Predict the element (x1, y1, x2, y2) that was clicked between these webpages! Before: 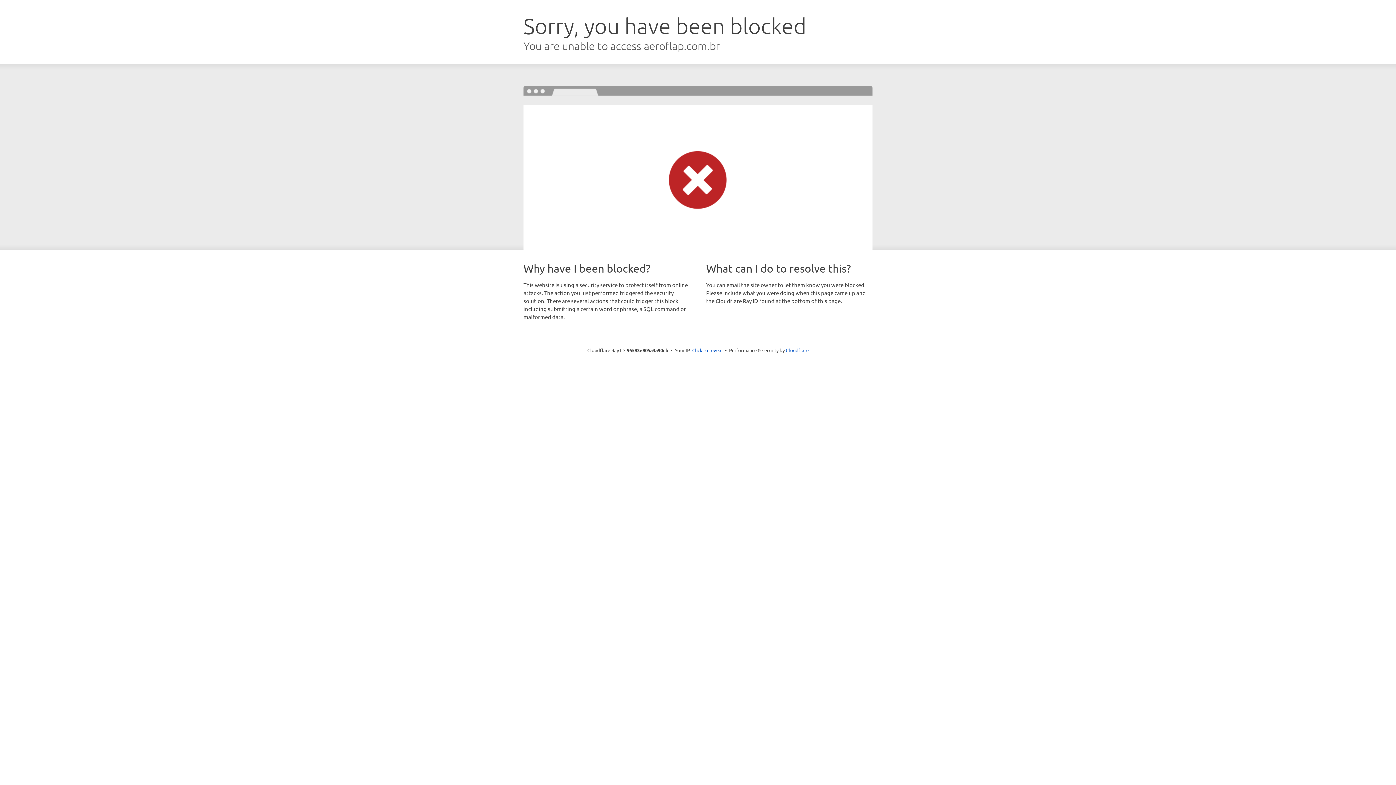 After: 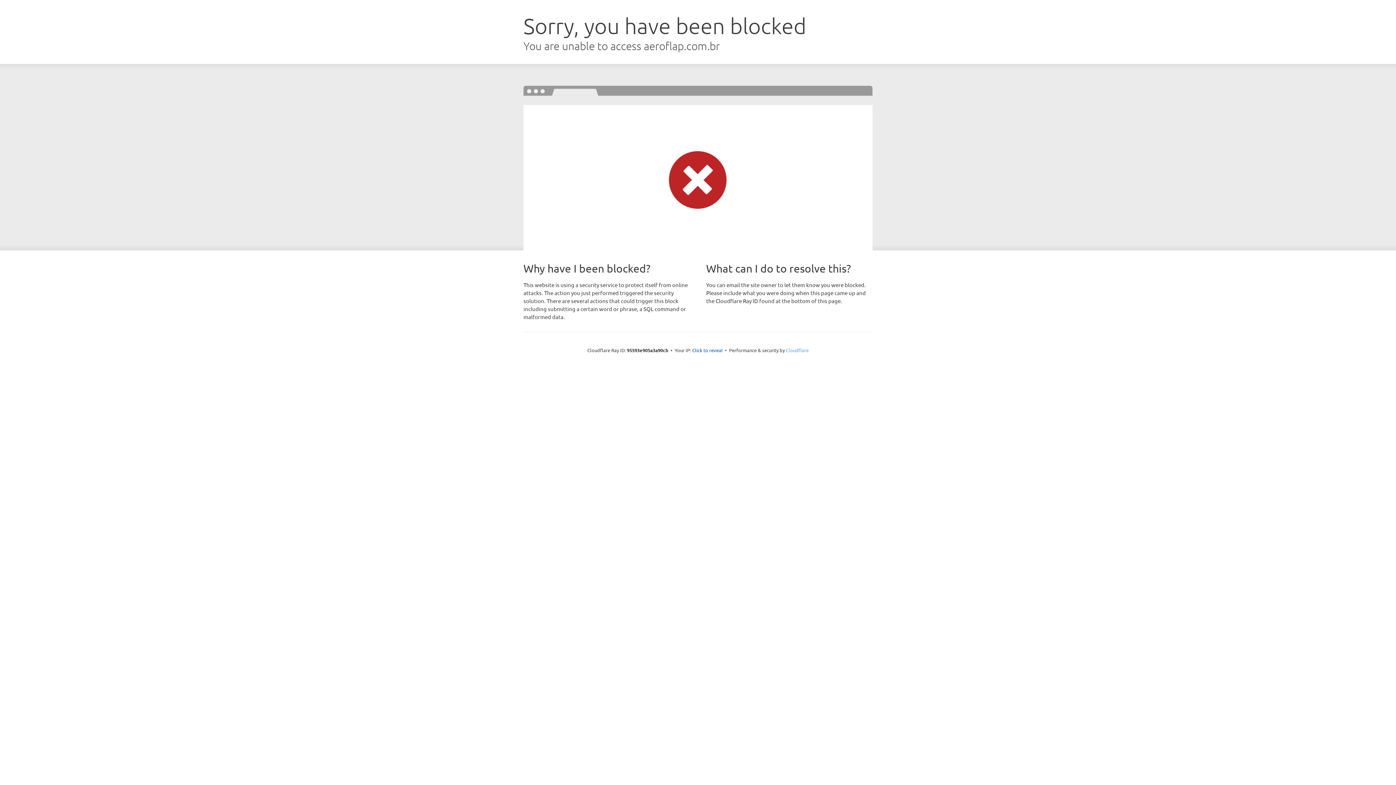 Action: label: Cloudflare bbox: (786, 347, 808, 353)